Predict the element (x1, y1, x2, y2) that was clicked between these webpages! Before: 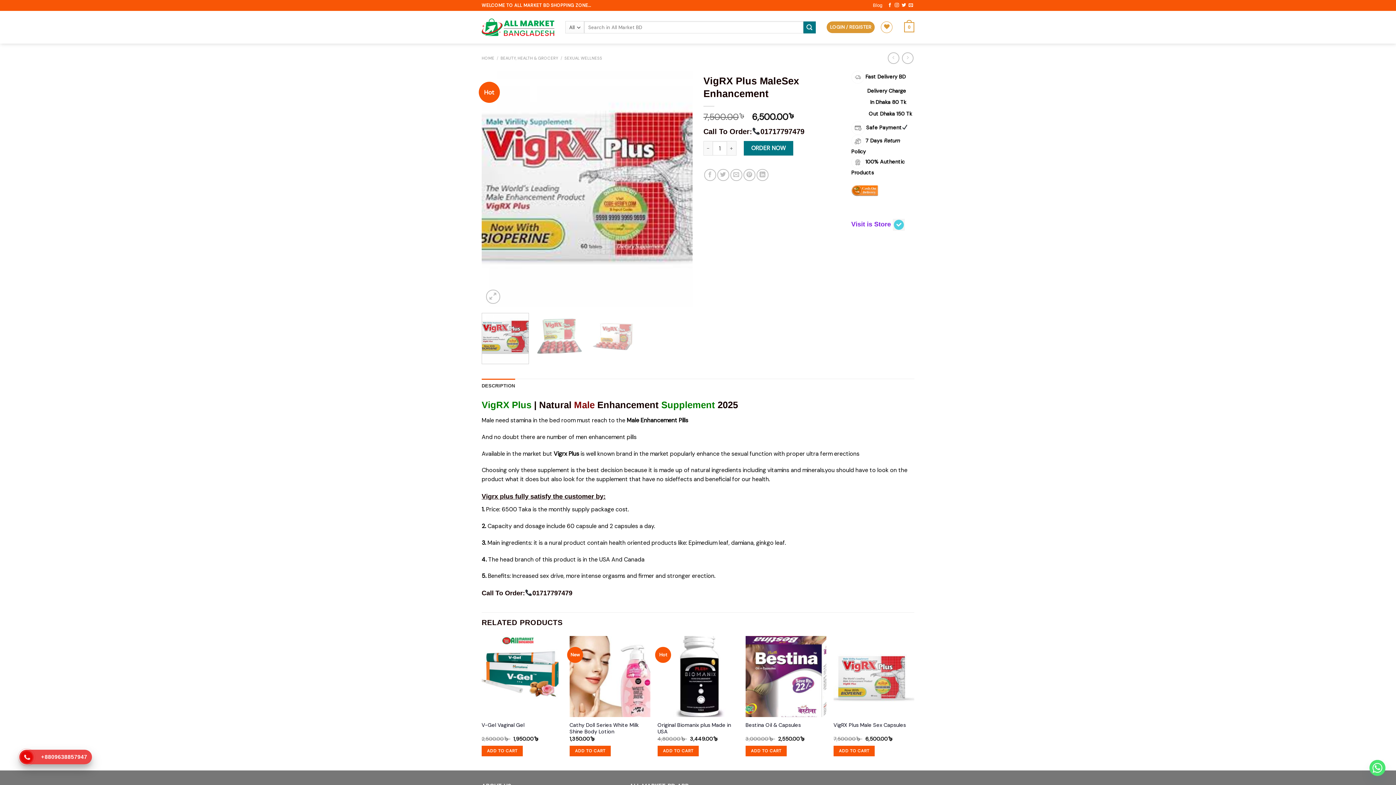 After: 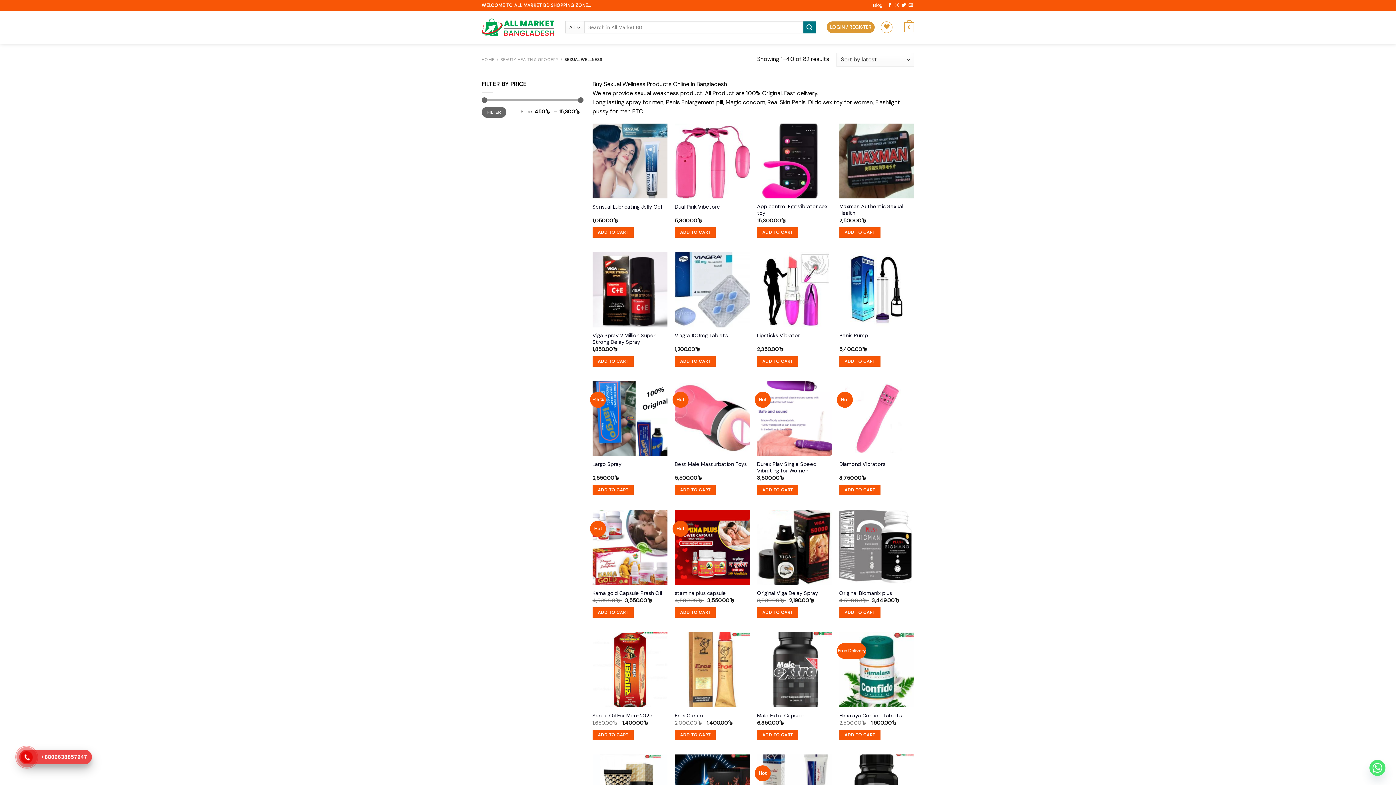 Action: bbox: (564, 55, 602, 60) label: SEXUAL WELLNESS